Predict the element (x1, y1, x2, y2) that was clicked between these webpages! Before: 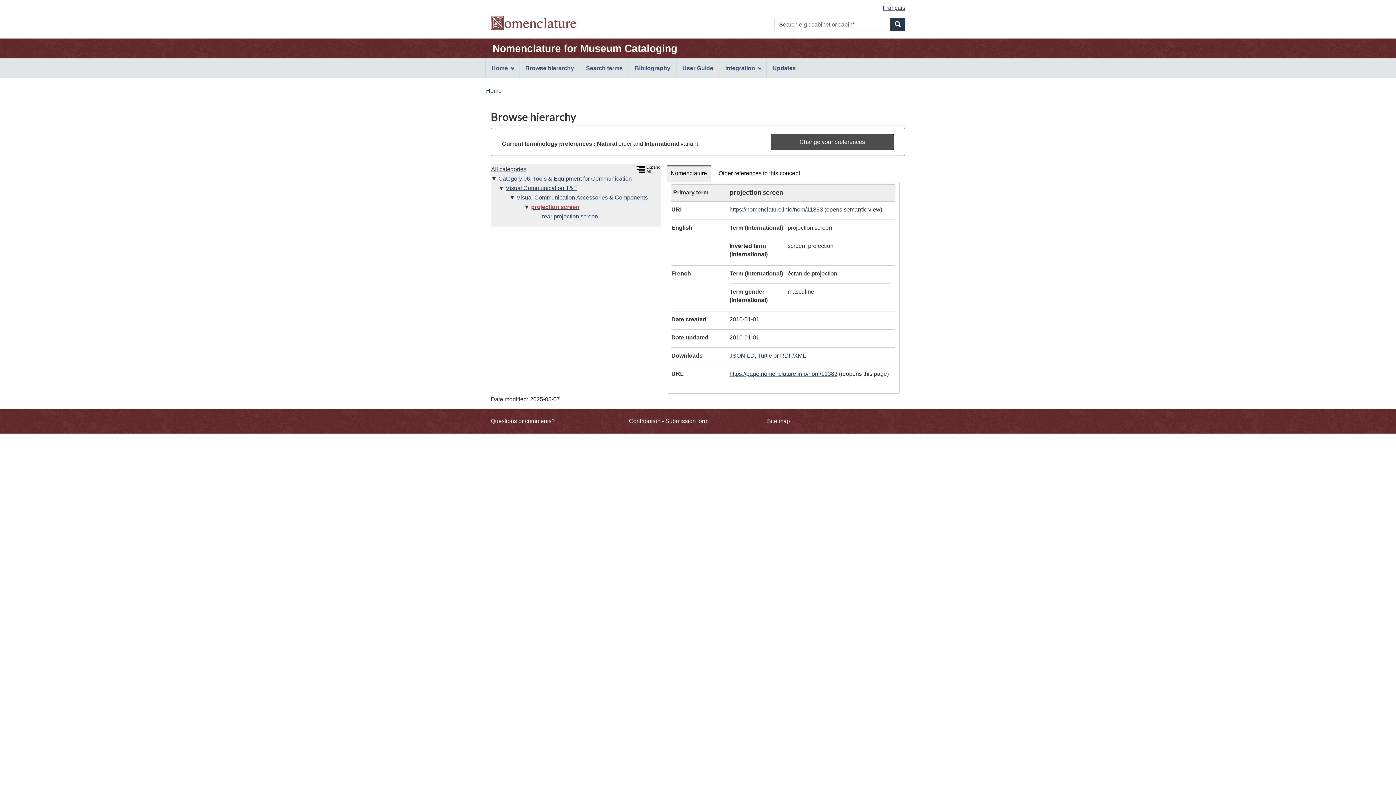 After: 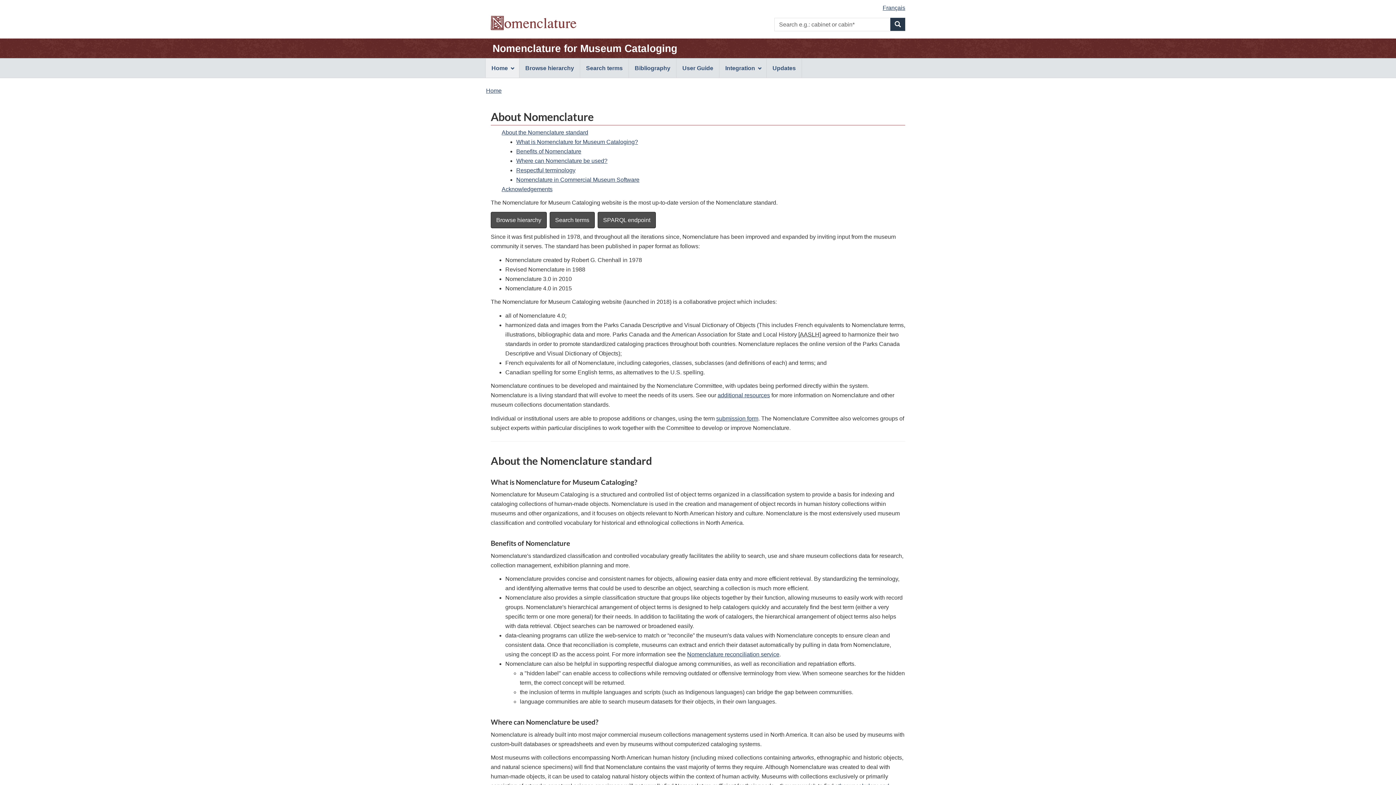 Action: label: Nomenclature for Museum Cataloging bbox: (490, 41, 679, 56)